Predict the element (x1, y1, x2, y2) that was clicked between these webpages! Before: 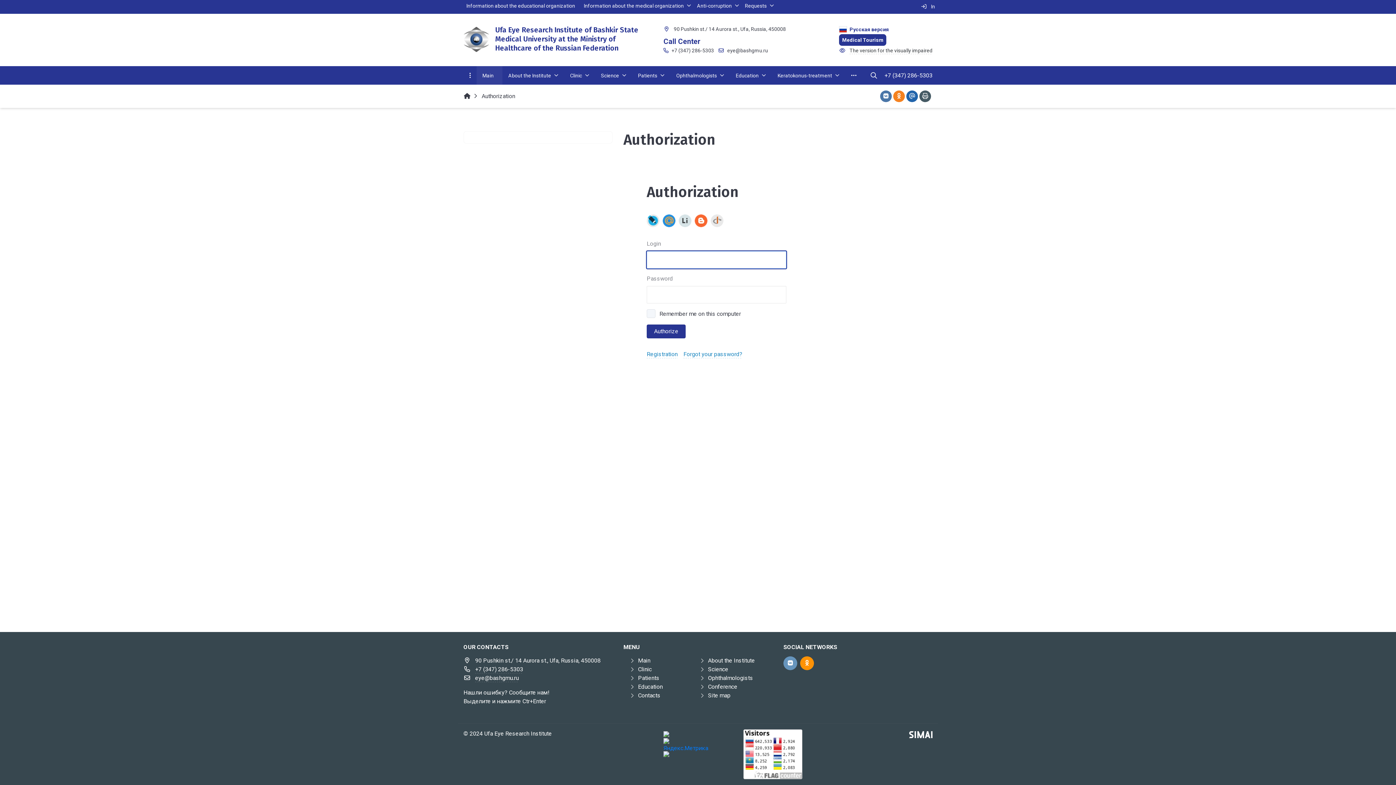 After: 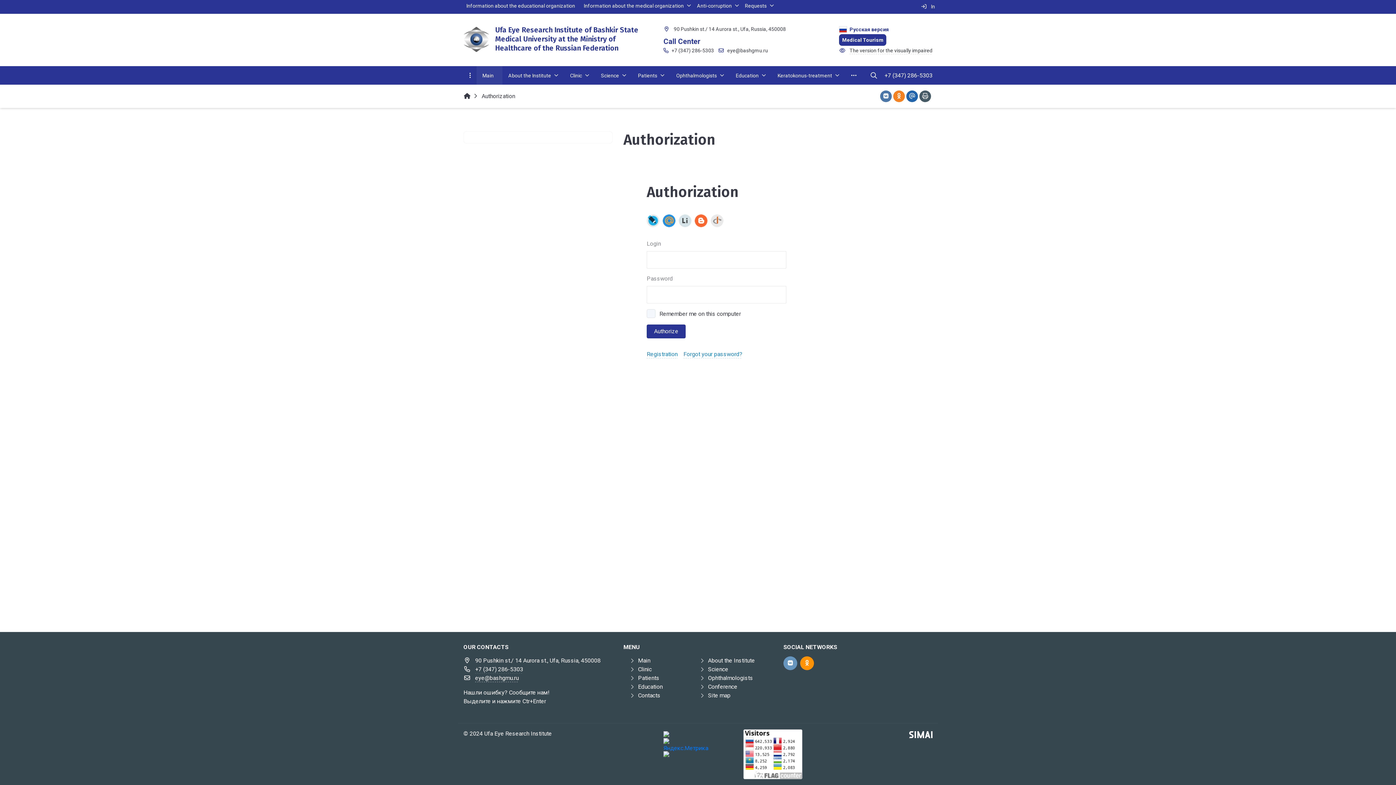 Action: bbox: (475, 674, 518, 682) label: eye@bashgmu.ru